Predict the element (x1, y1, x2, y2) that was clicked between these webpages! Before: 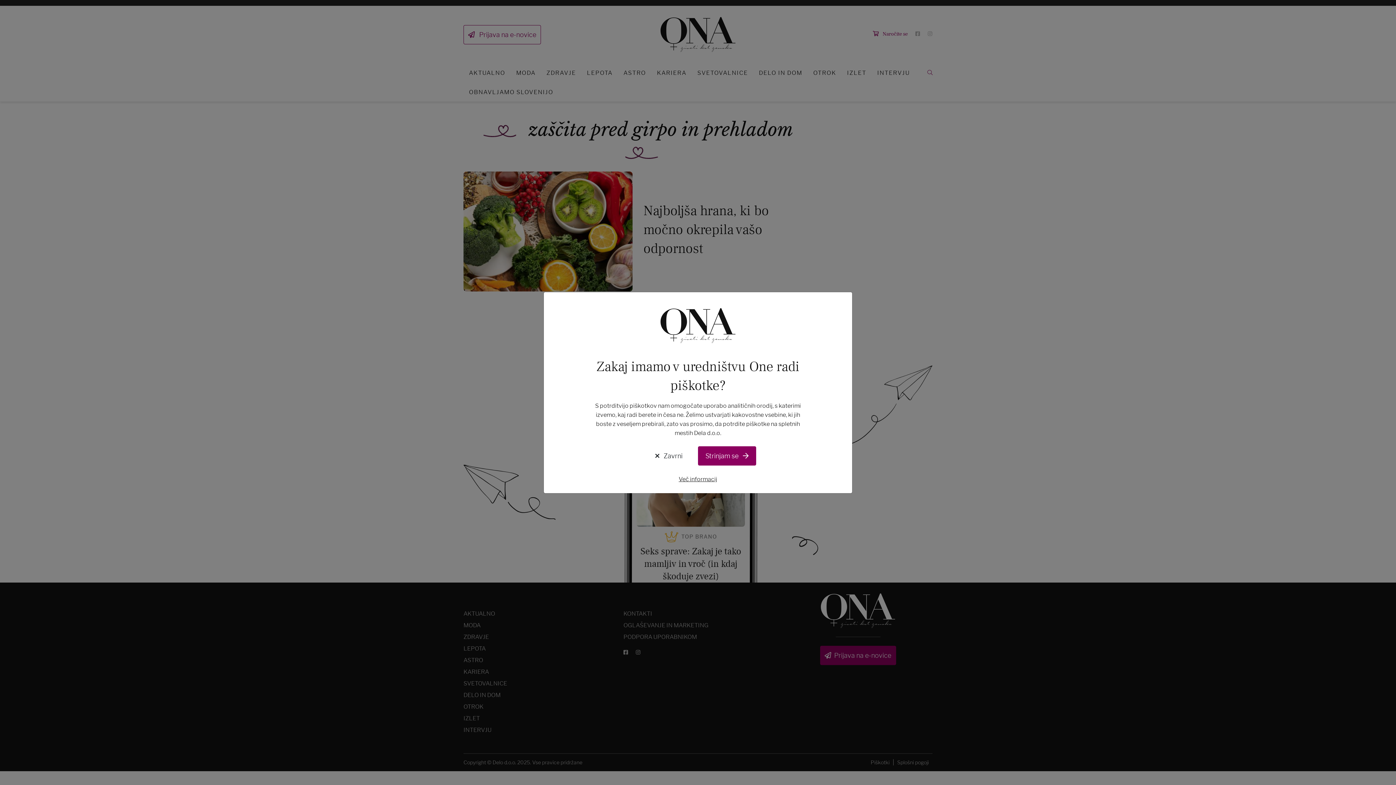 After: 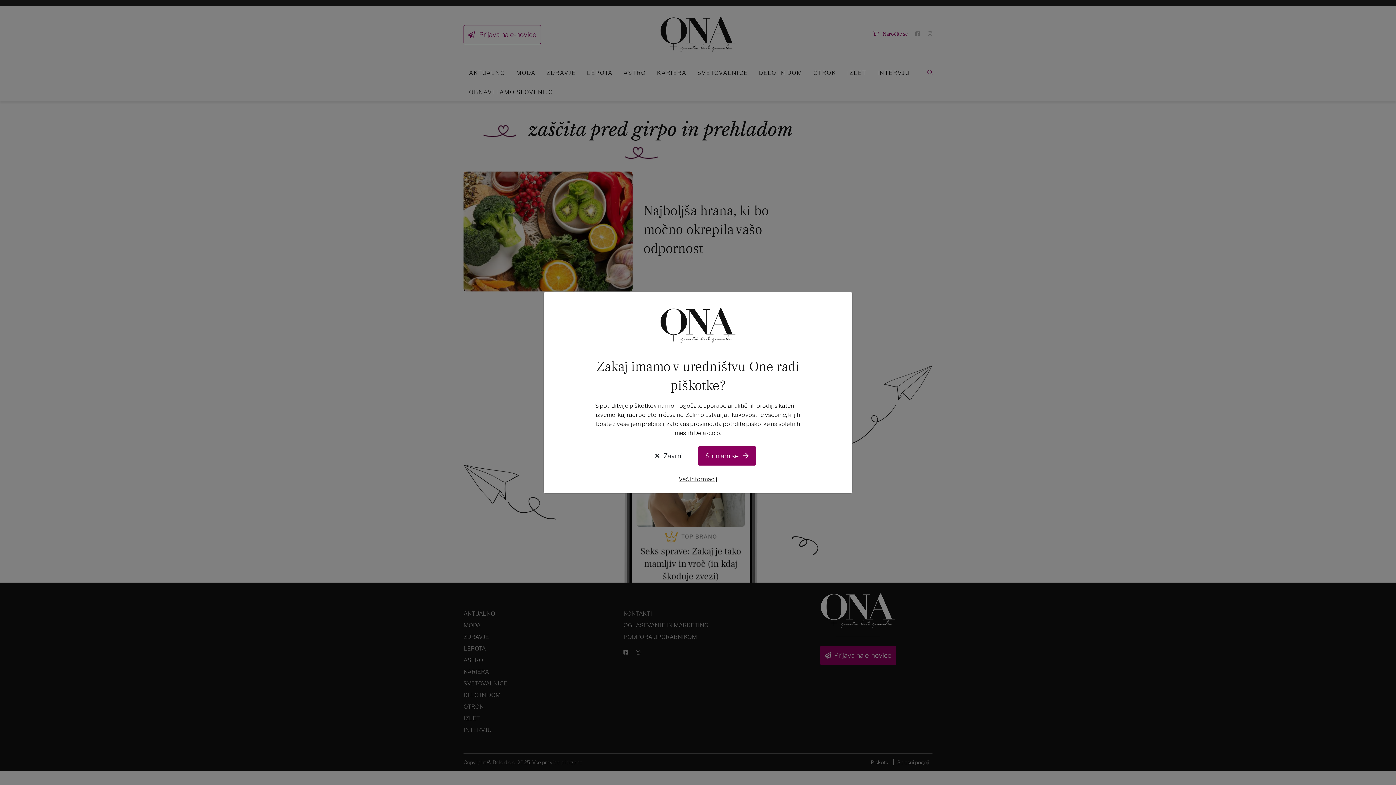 Action: label: Več informacij bbox: (589, 474, 807, 484)